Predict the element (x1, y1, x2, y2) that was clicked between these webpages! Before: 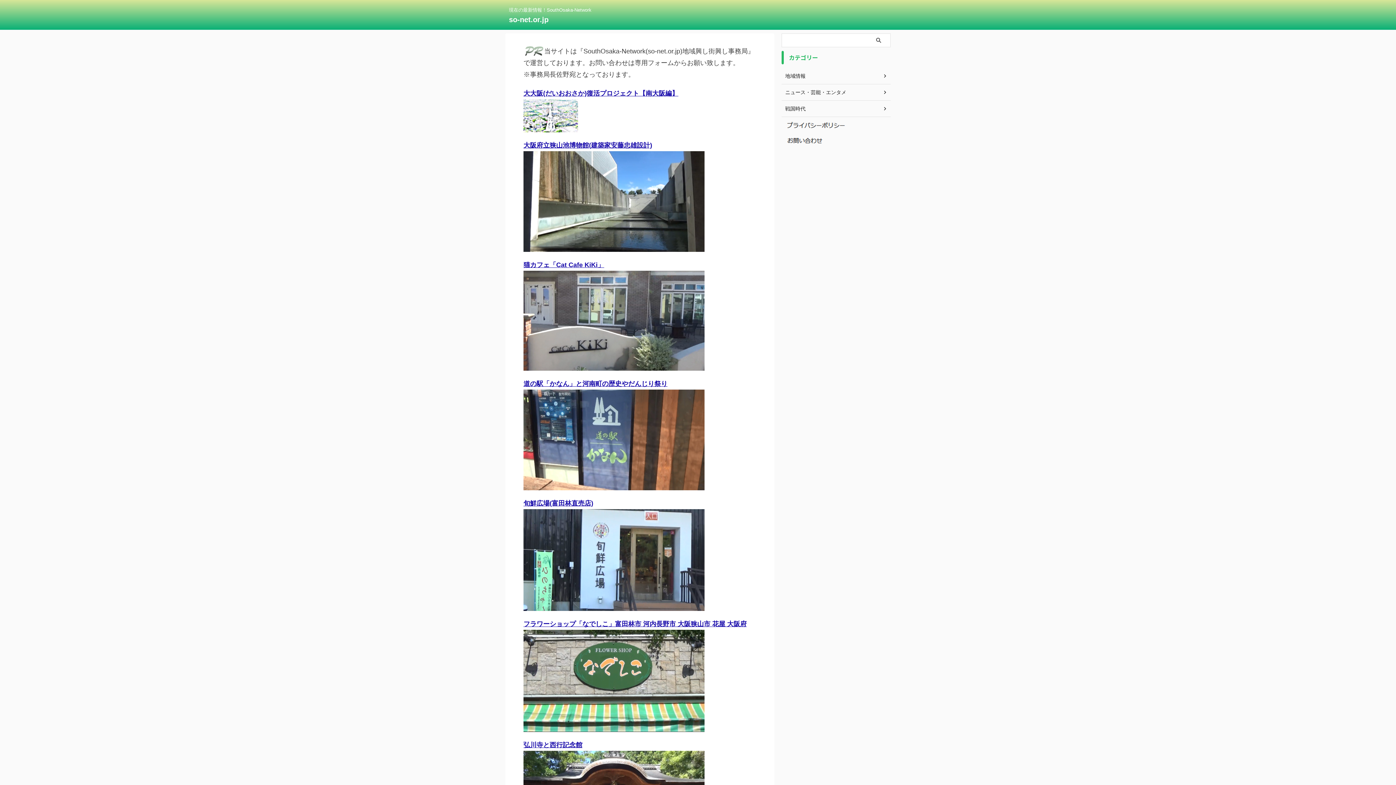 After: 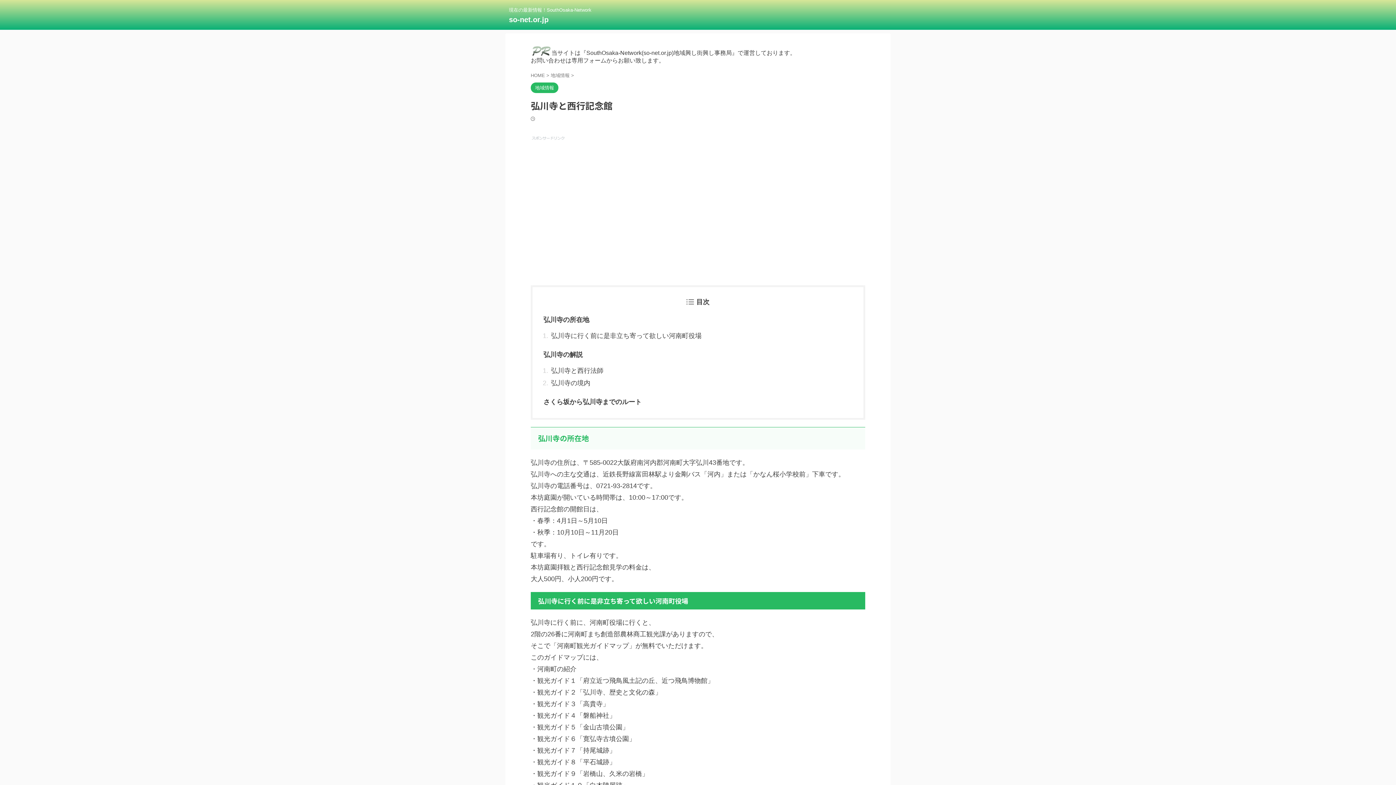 Action: label: 弘川寺と西行記念館 bbox: (523, 741, 582, 749)